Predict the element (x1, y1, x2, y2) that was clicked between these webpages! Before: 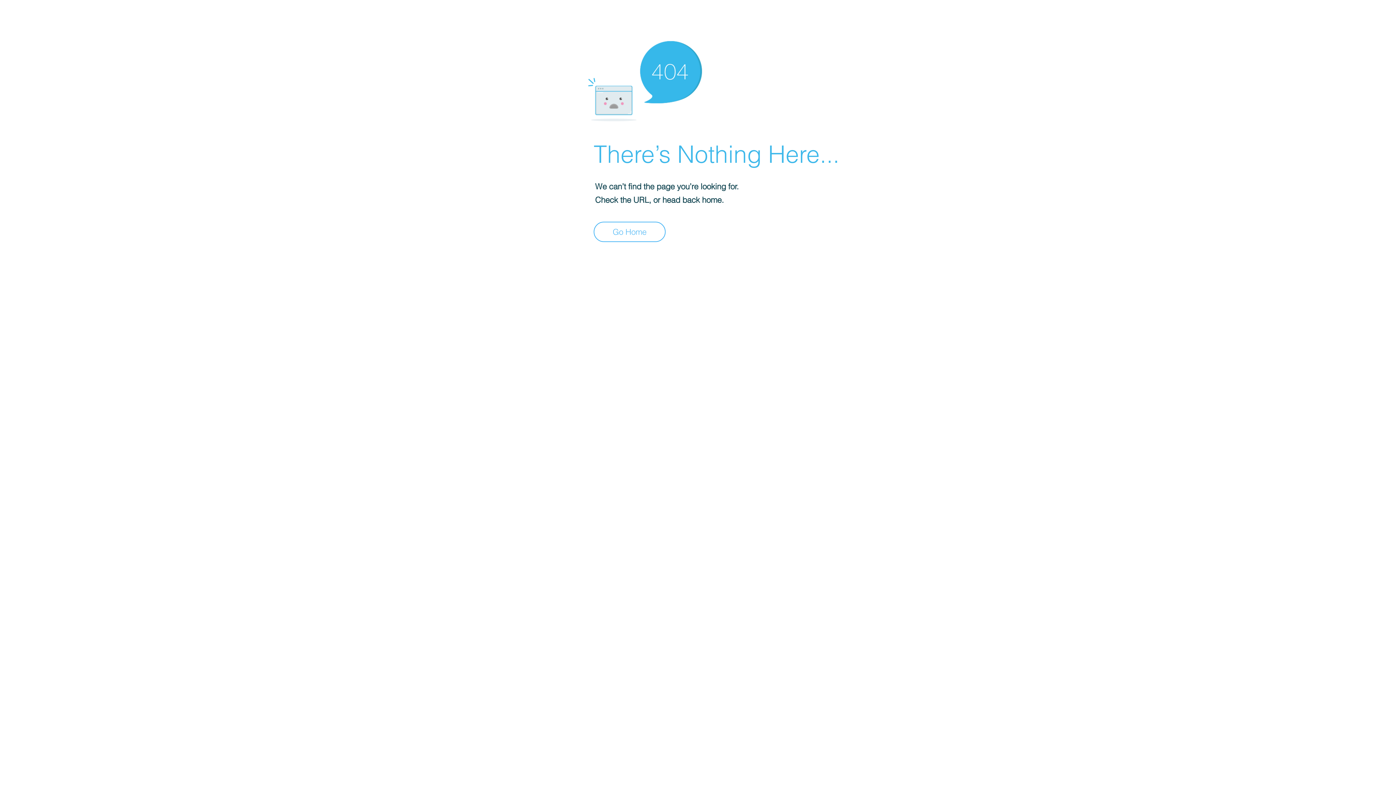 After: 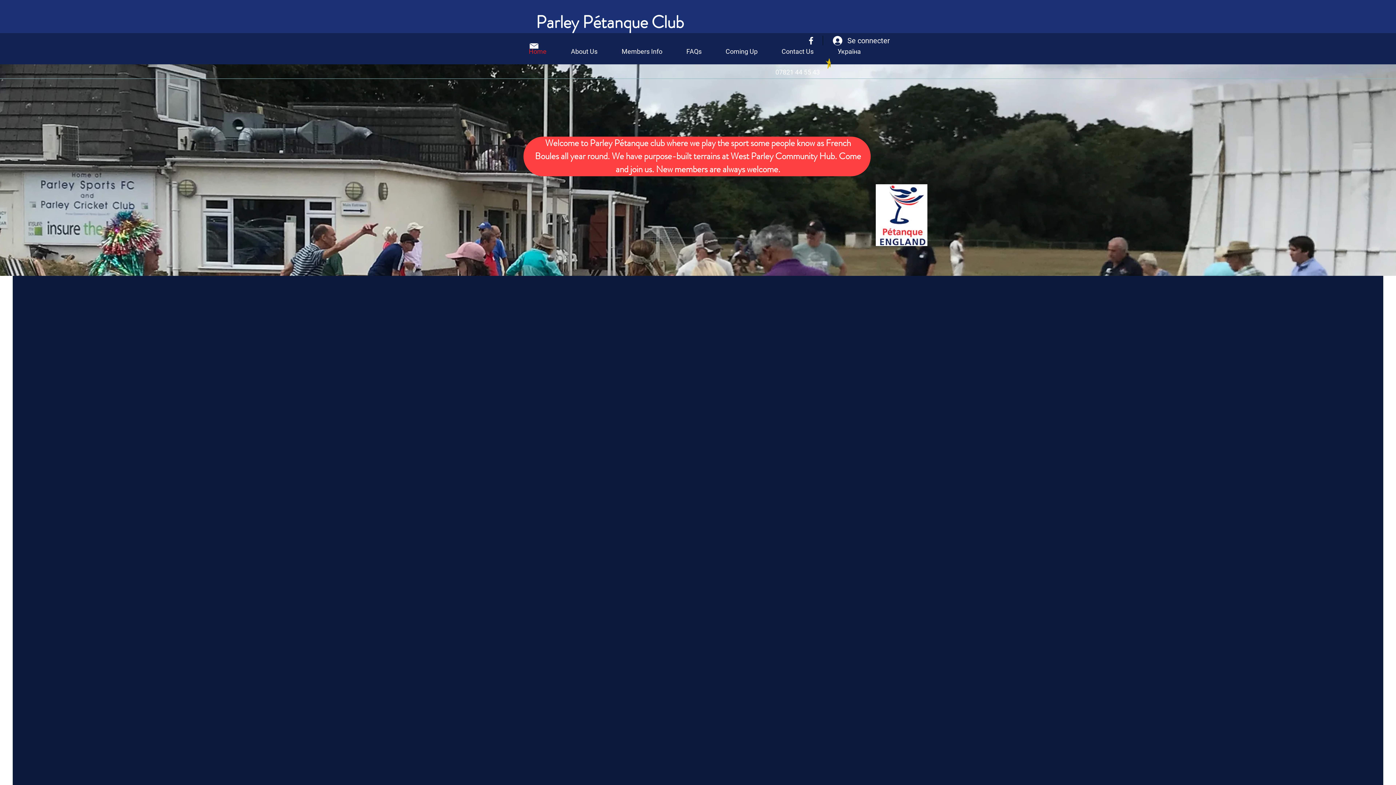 Action: bbox: (593, 221, 665, 242) label: Go Home